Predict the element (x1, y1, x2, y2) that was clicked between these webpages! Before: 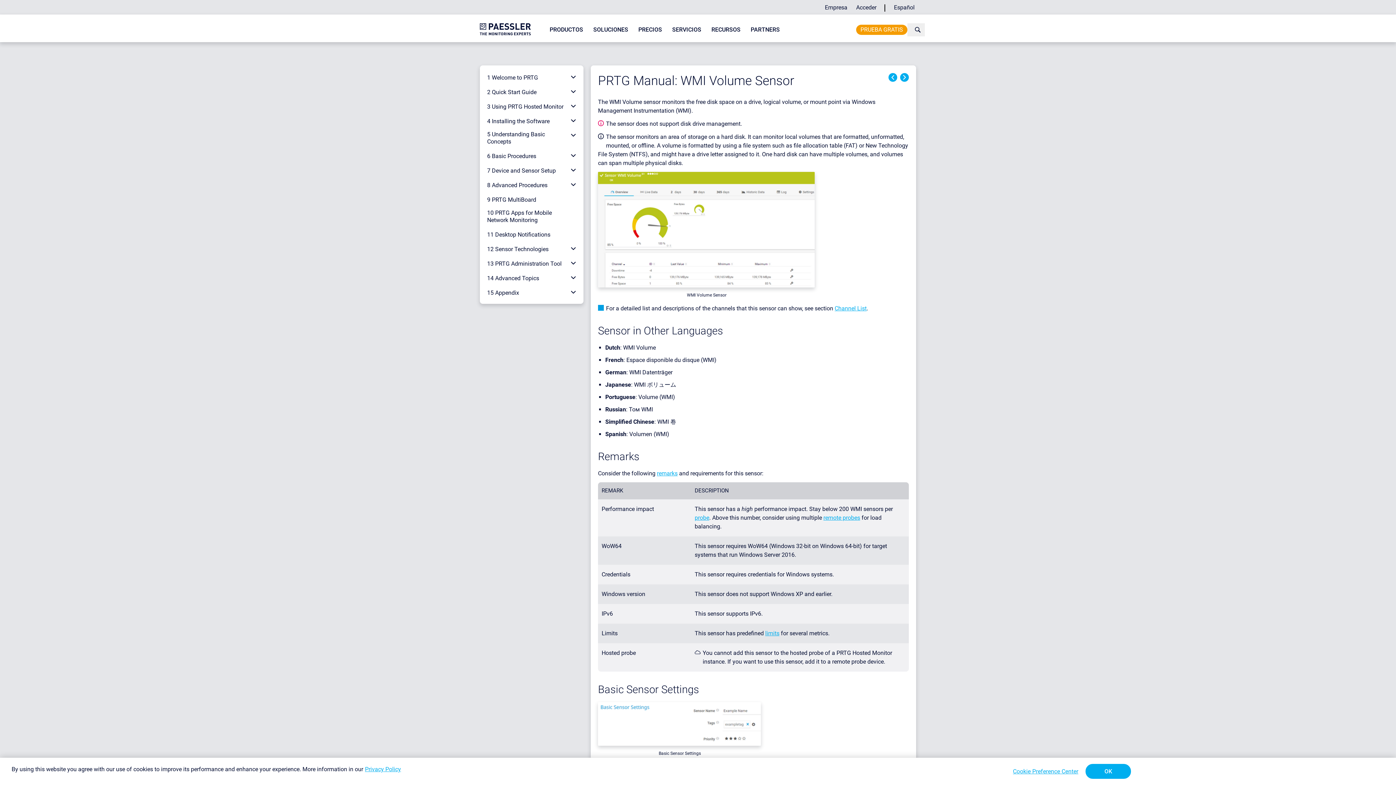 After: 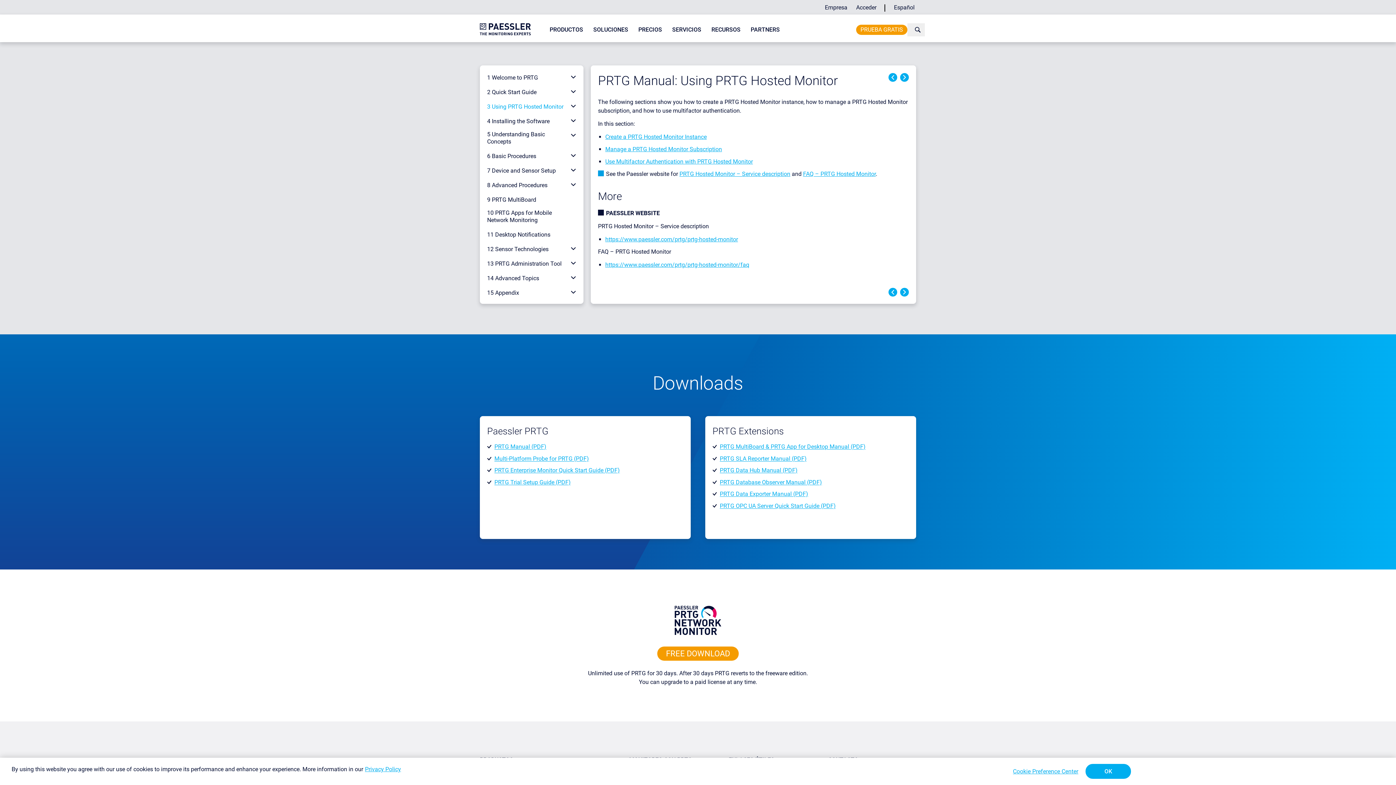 Action: label: 3 Using PRTG Hosted Monitor bbox: (487, 102, 567, 109)